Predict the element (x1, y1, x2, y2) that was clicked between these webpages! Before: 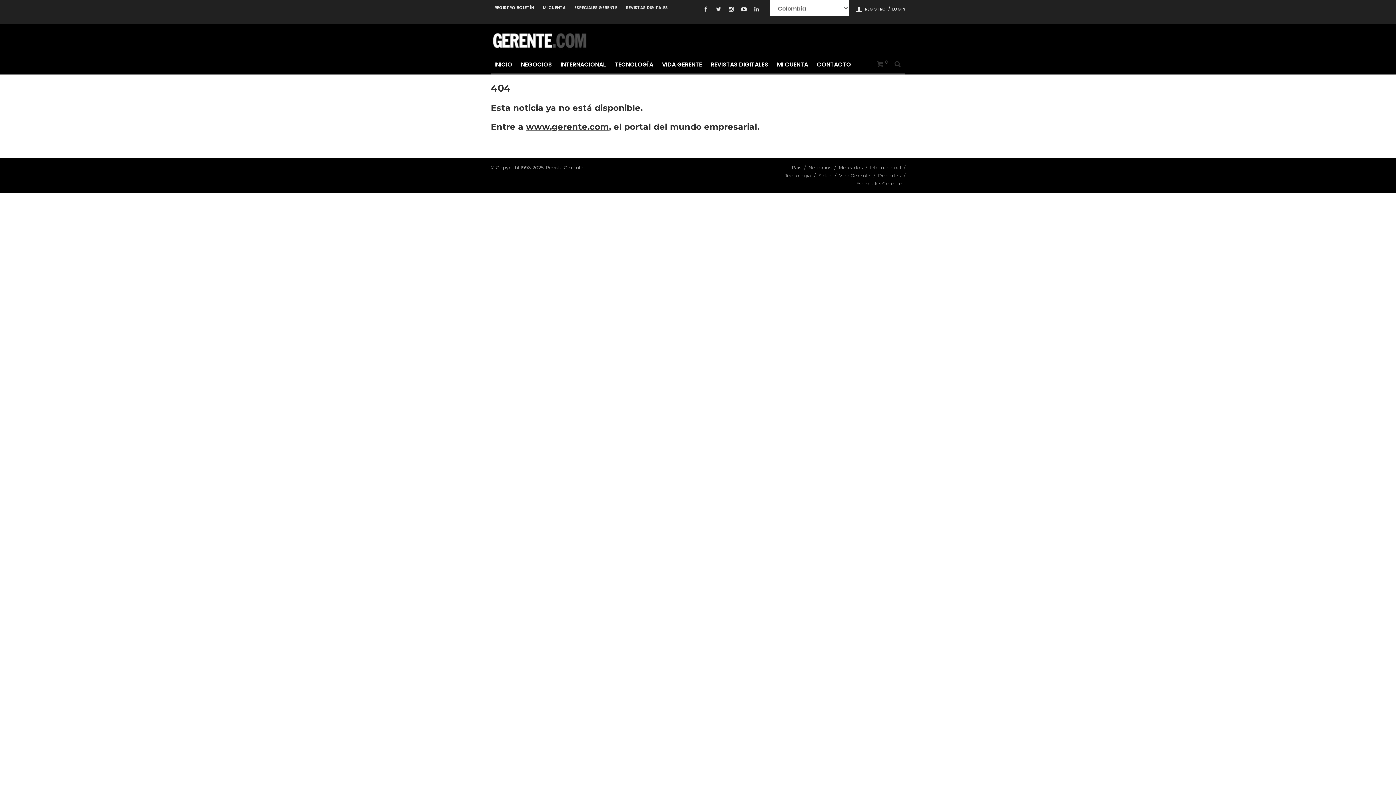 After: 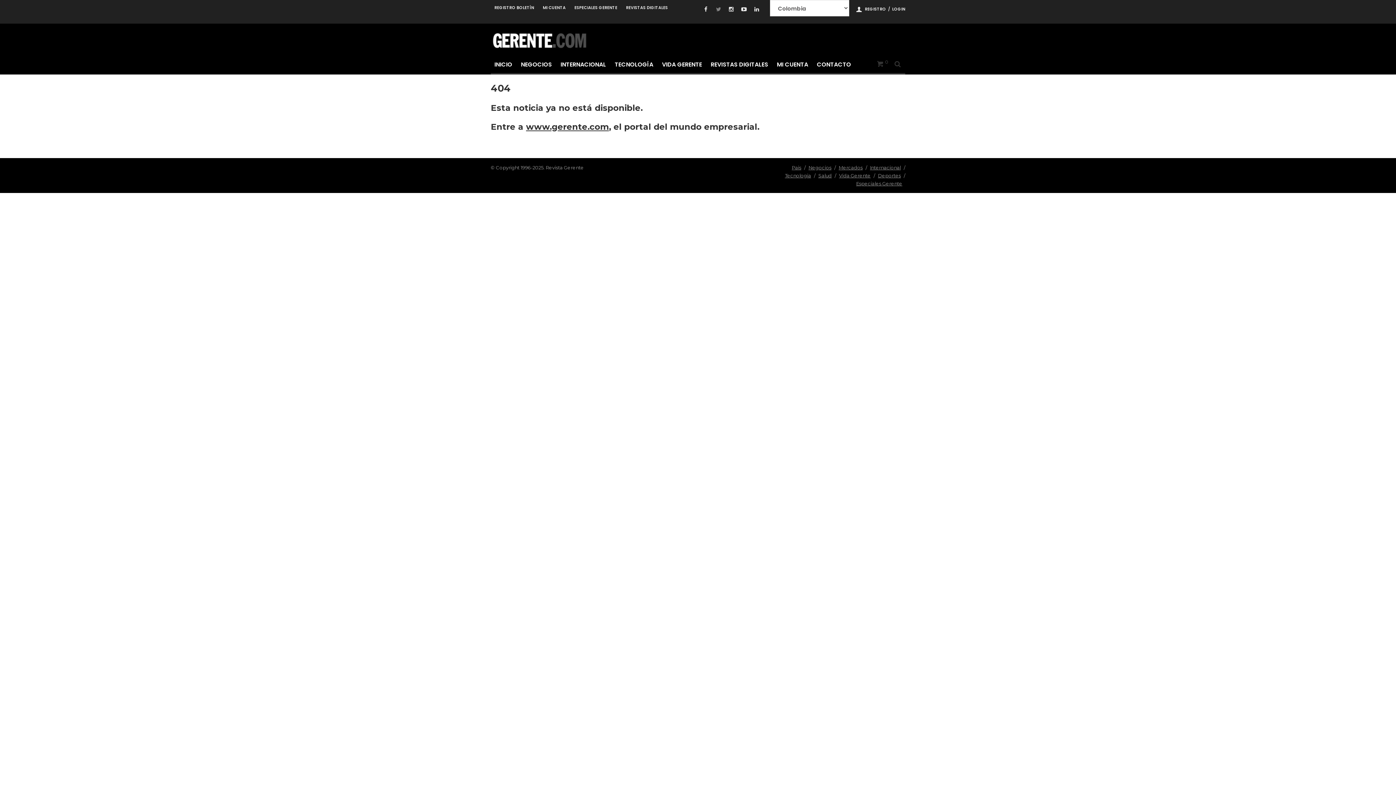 Action: bbox: (712, 1, 725, 15)